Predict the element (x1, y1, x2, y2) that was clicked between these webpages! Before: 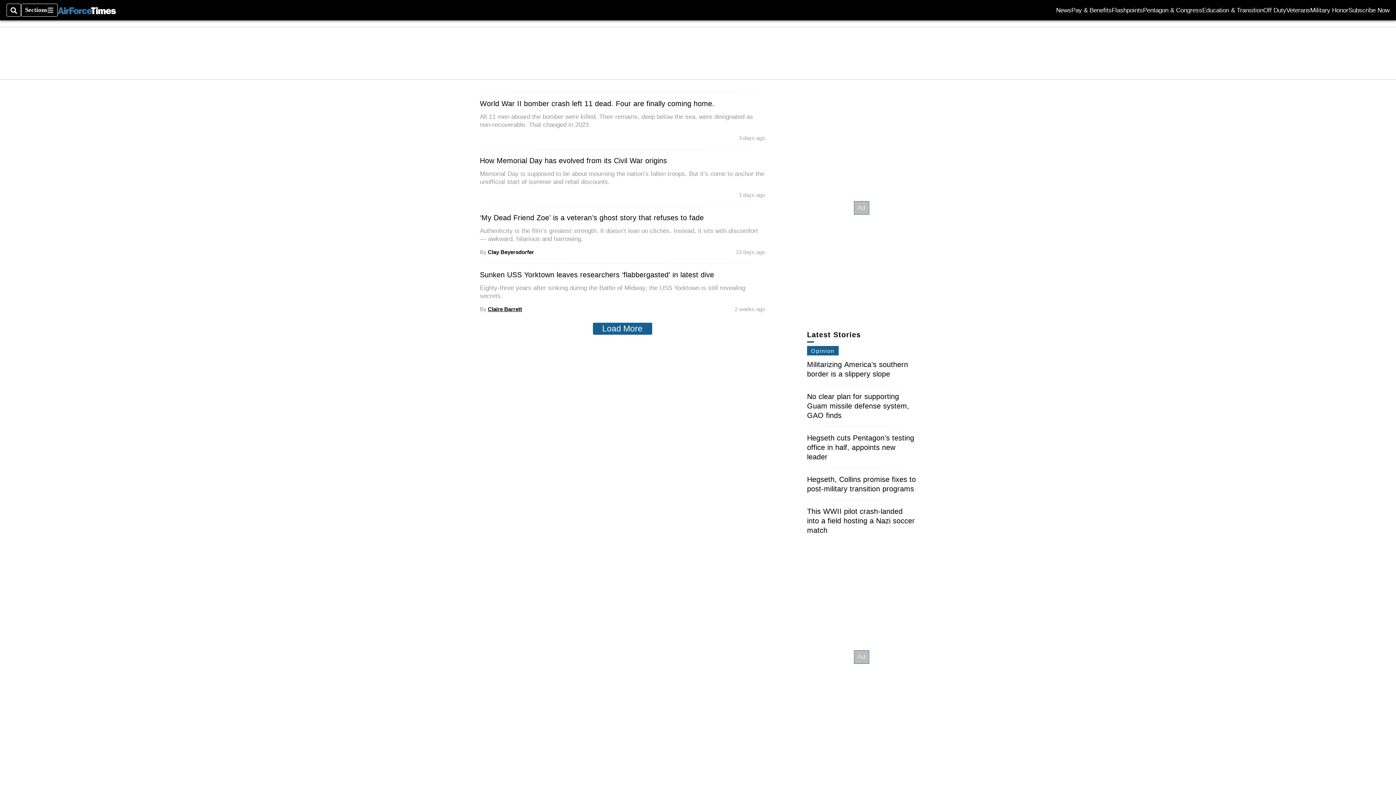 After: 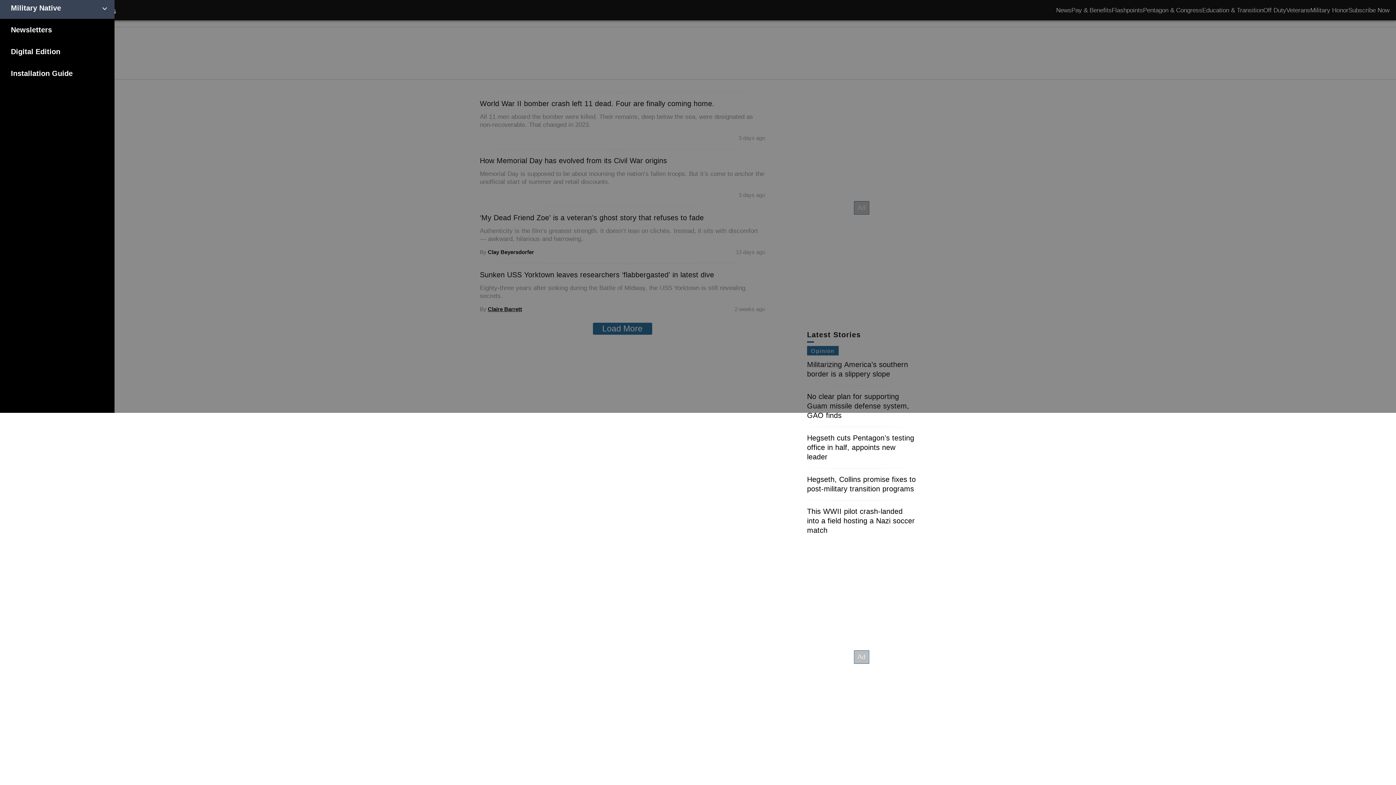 Action: label: Sections bbox: (21, 3, 57, 16)